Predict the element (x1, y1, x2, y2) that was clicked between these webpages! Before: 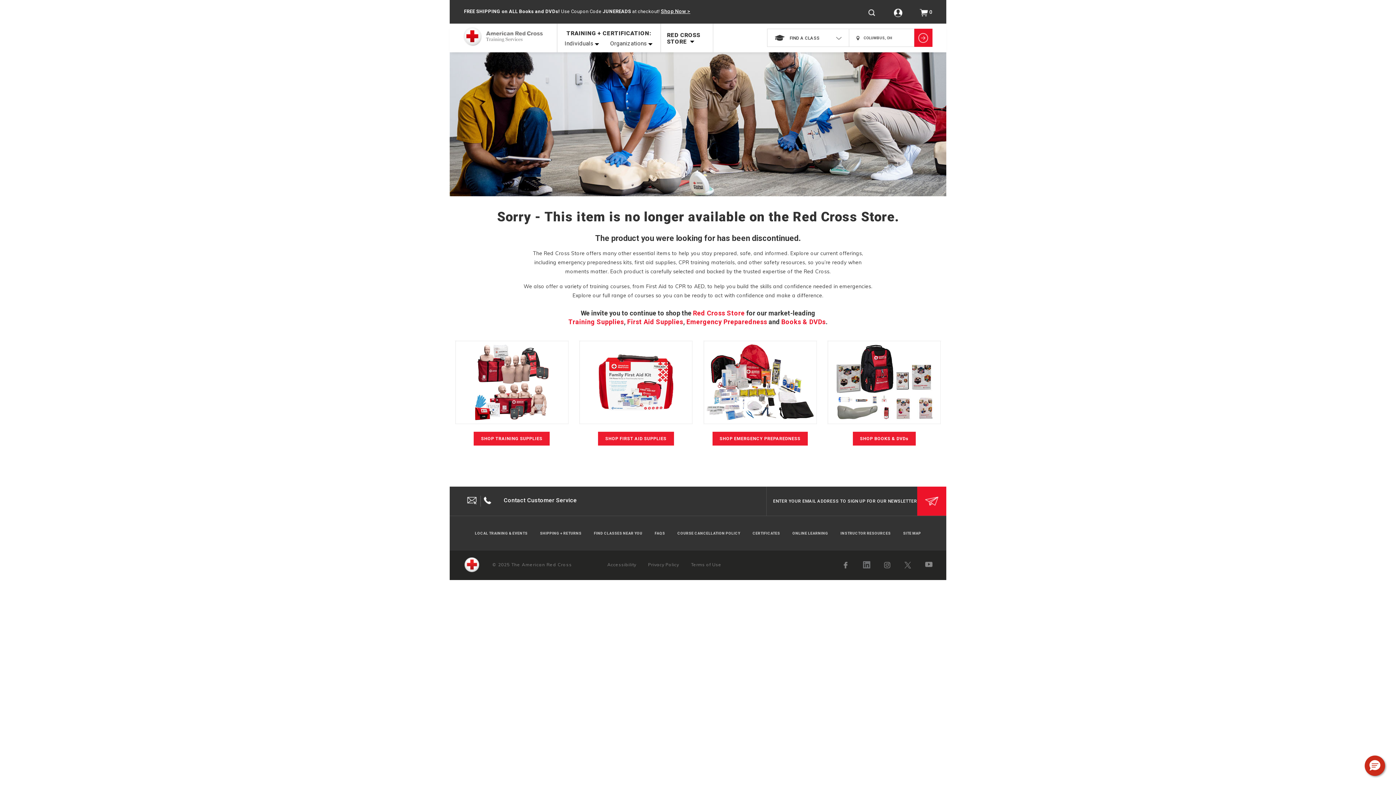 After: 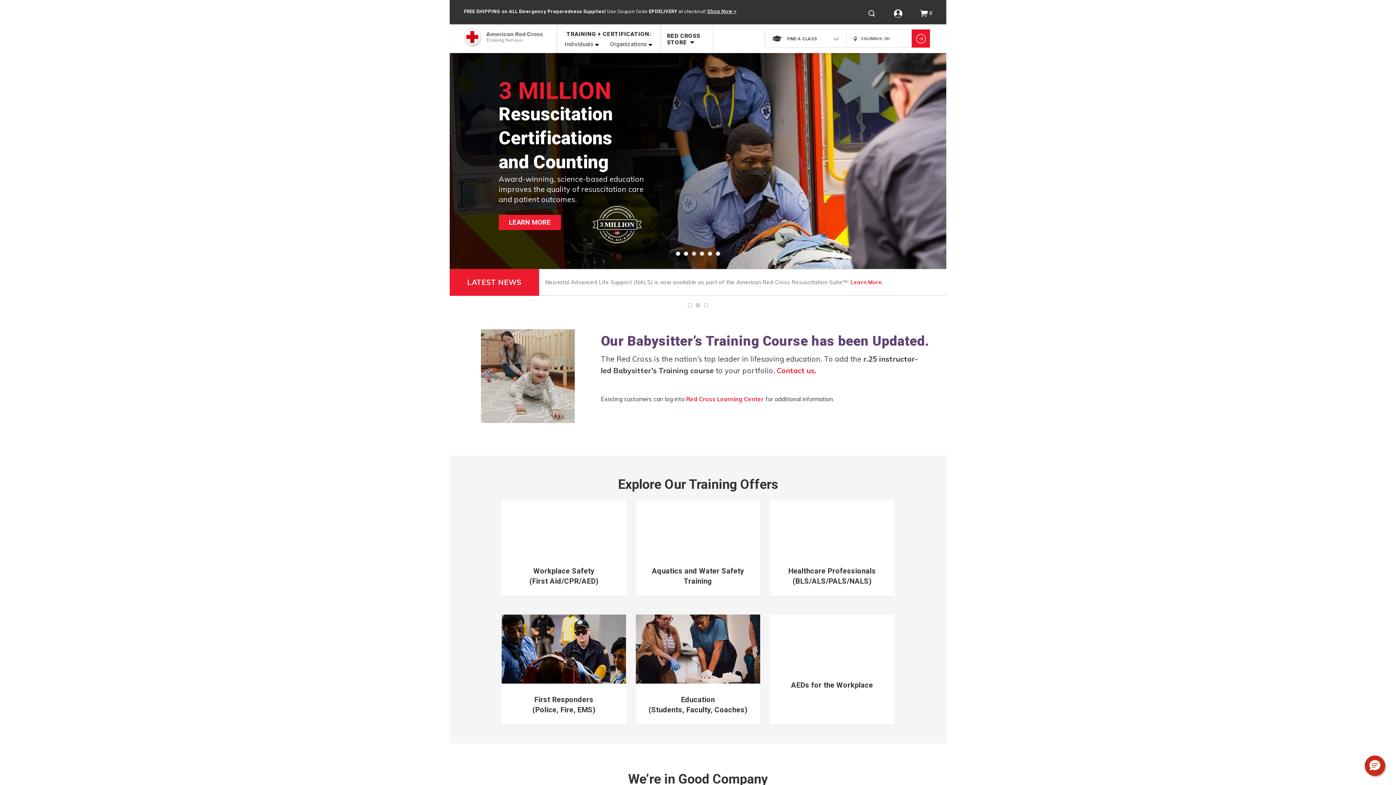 Action: label: Organizations bbox: (606, 40, 656, 46)